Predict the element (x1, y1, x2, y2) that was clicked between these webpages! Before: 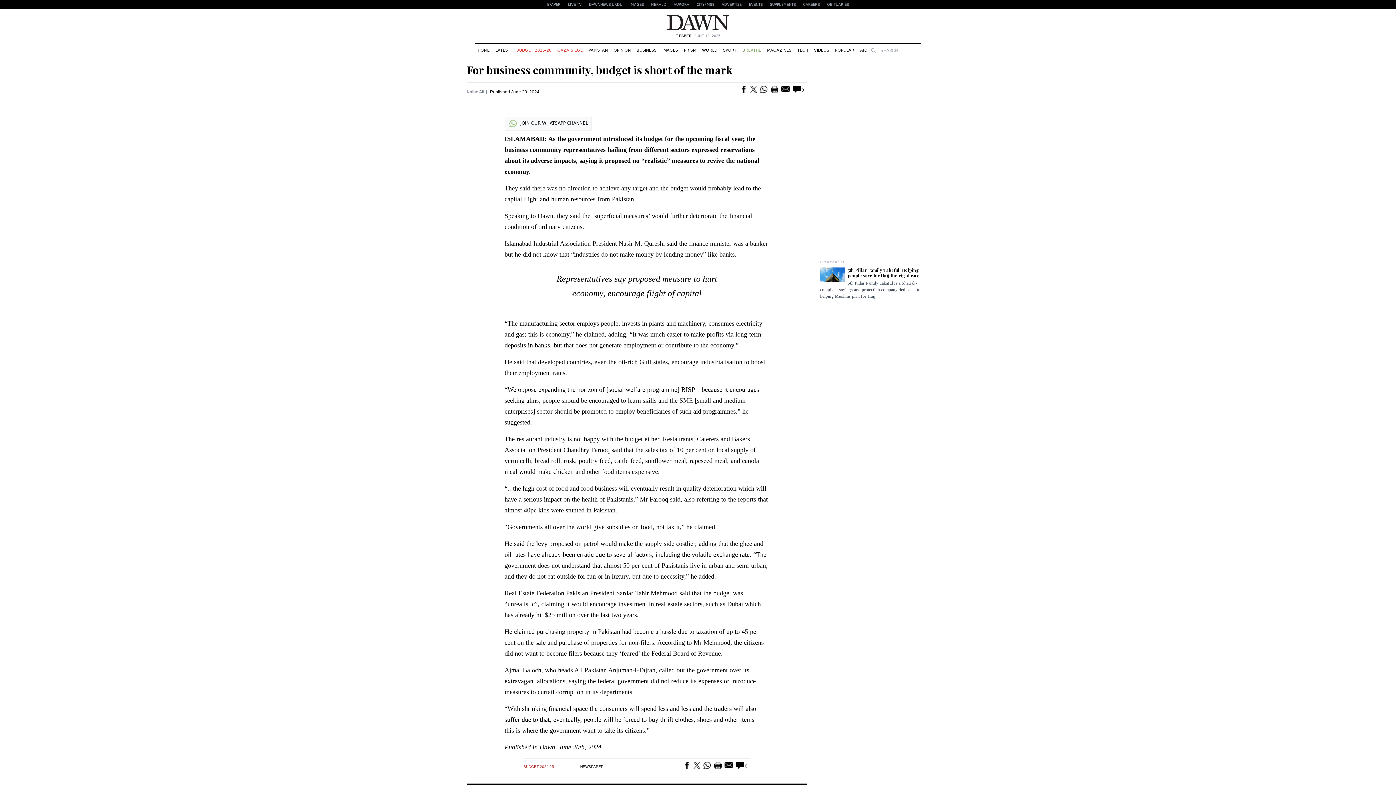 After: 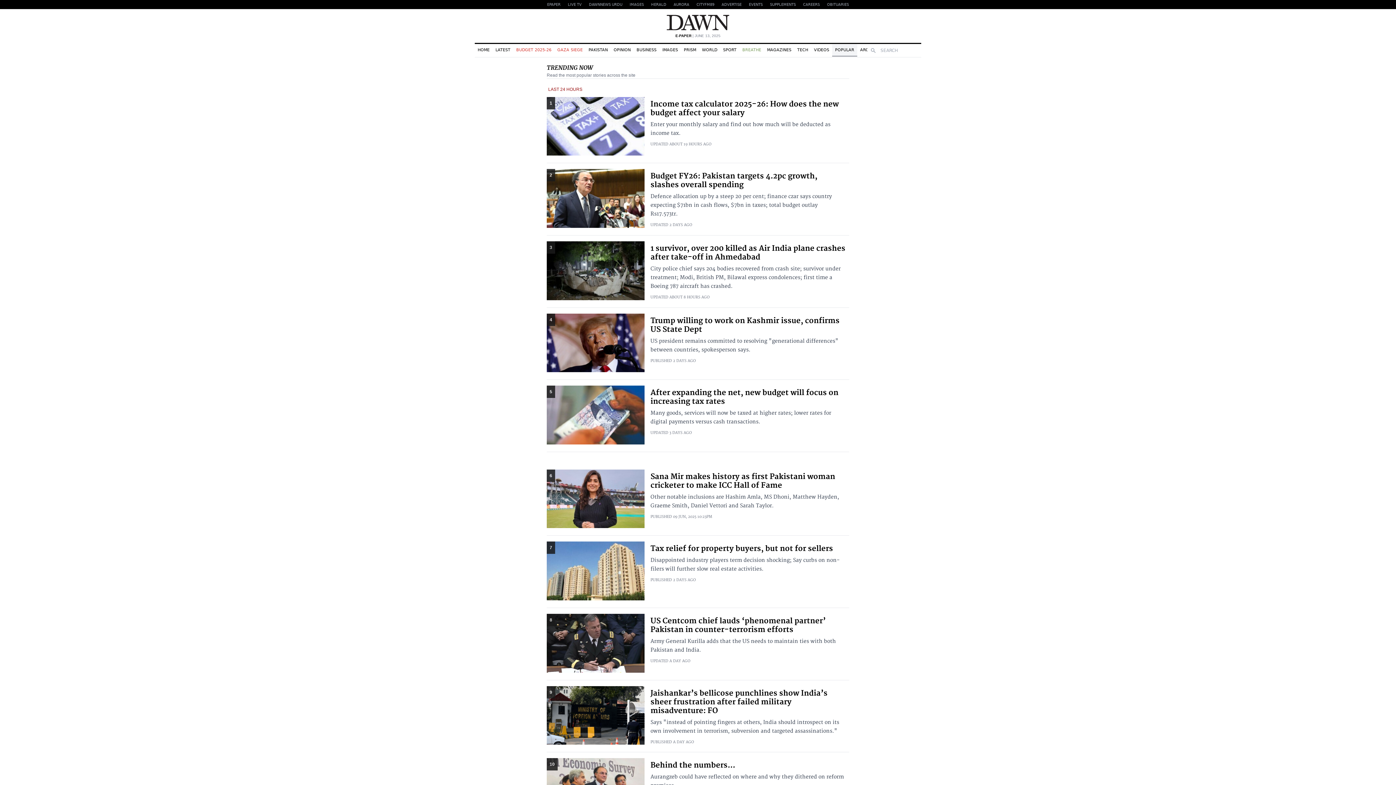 Action: label: POPULAR bbox: (832, 44, 857, 56)